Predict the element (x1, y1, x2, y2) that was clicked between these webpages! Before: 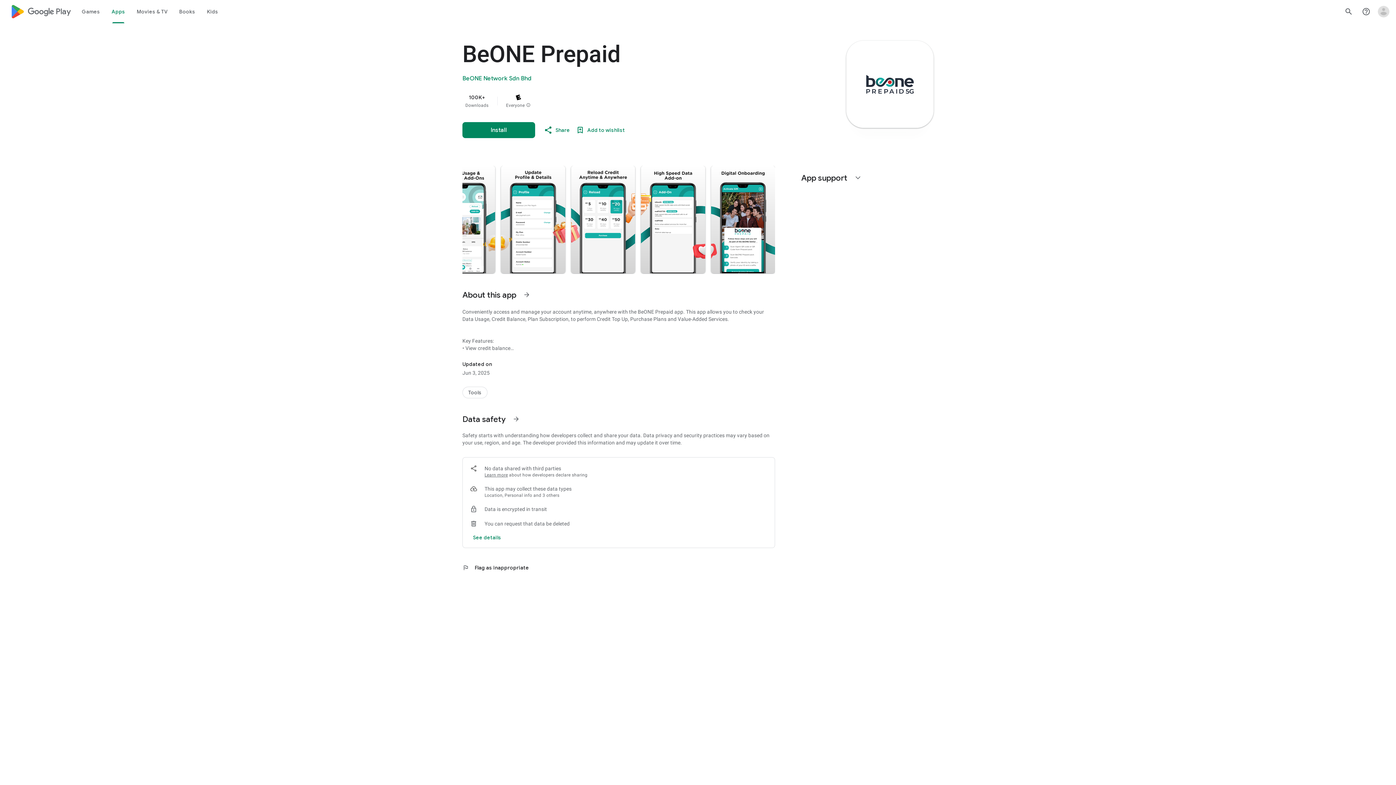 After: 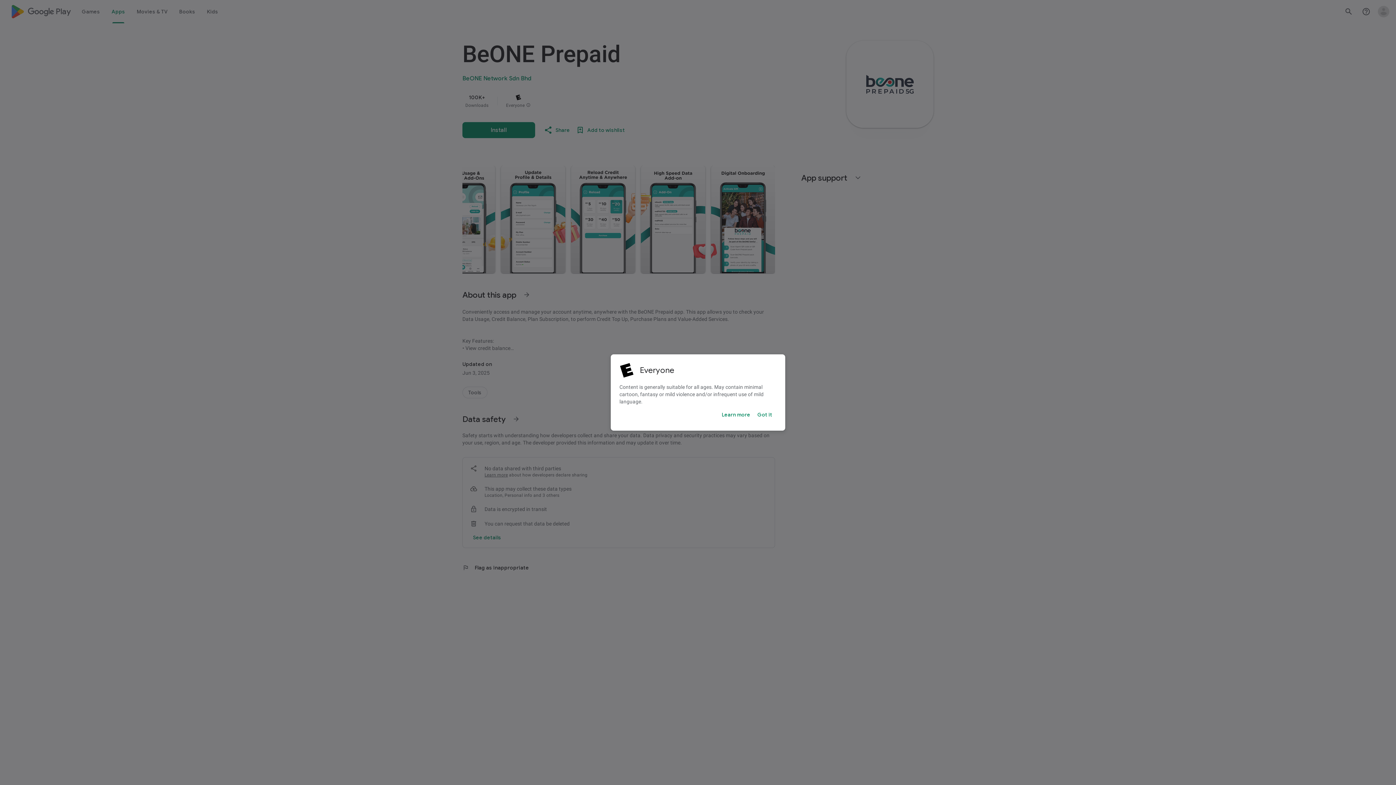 Action: label: More info about this content rating bbox: (526, 102, 530, 108)